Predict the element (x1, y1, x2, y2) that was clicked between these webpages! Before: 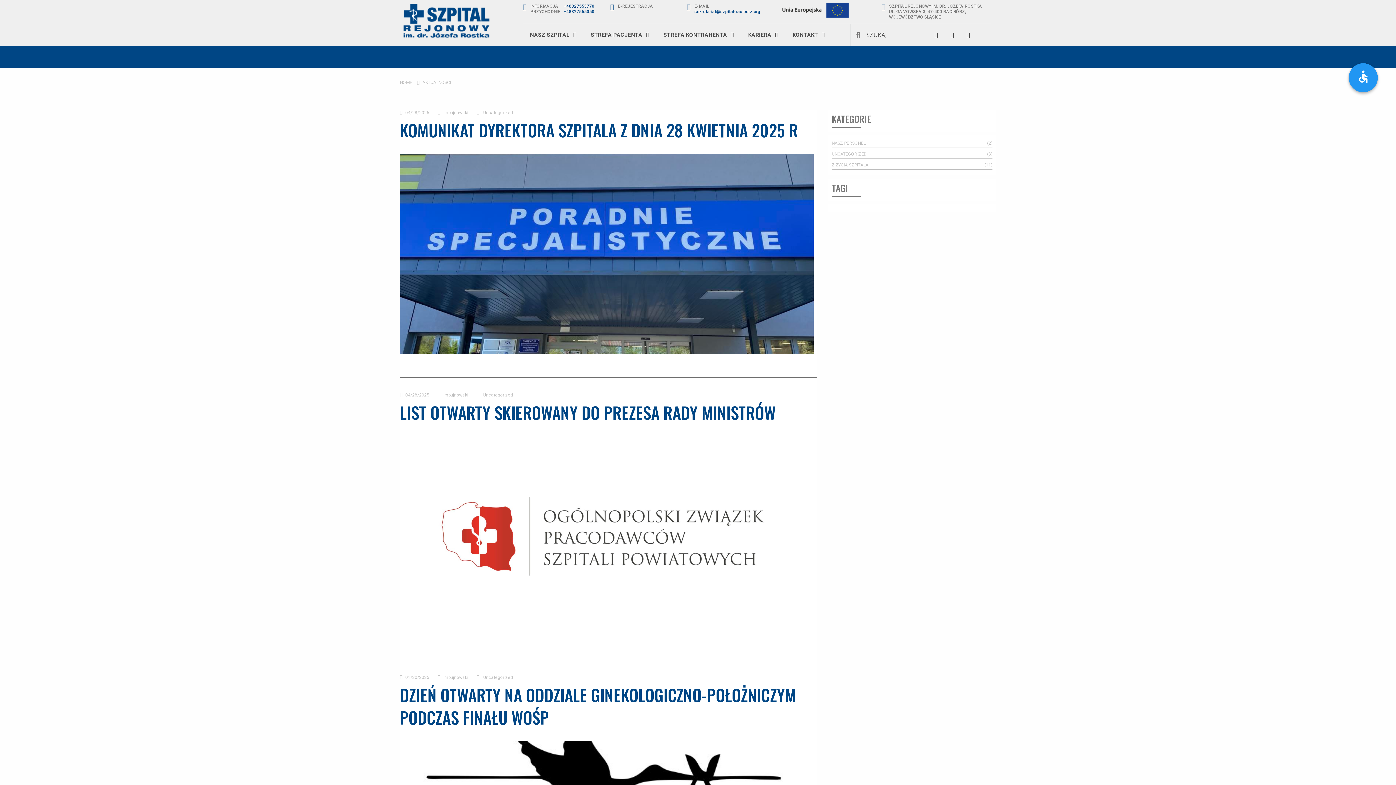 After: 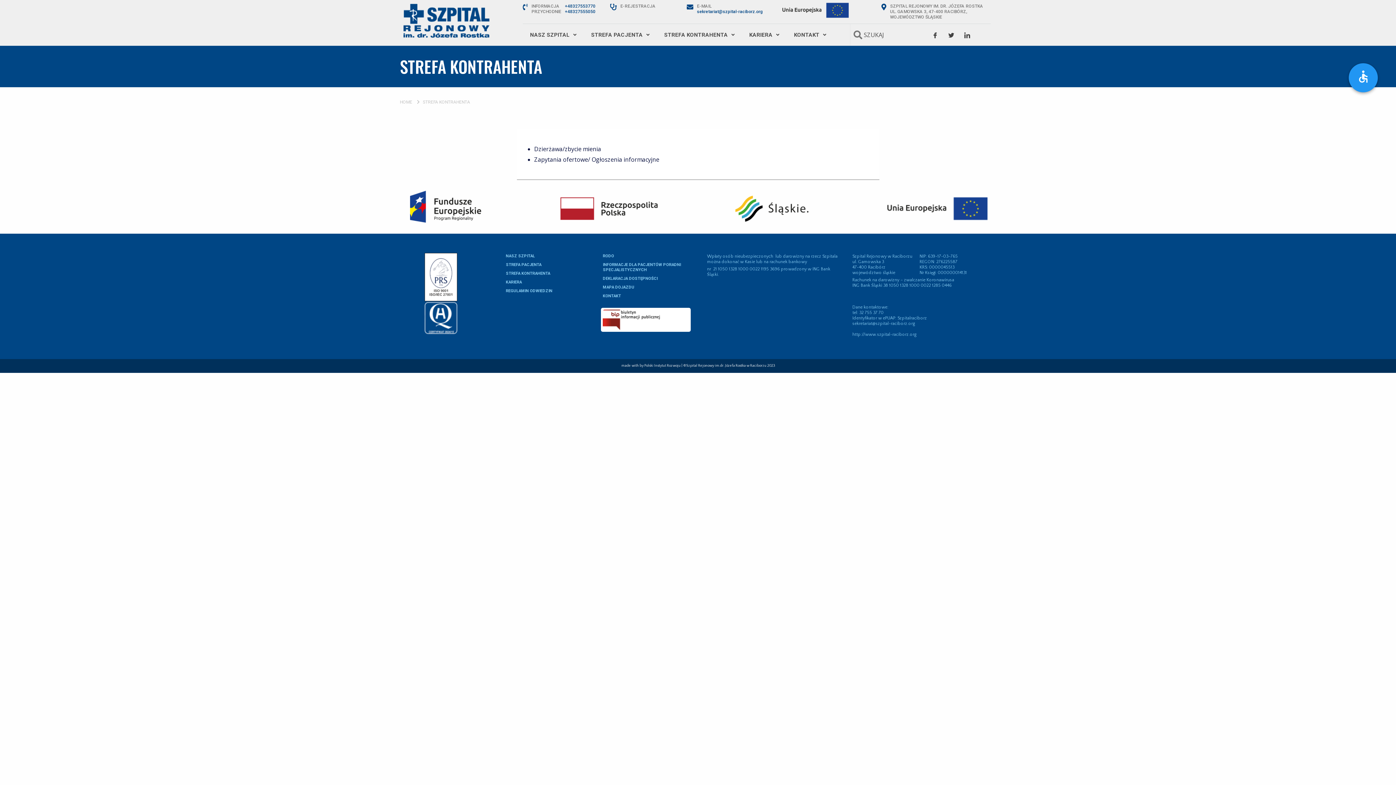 Action: bbox: (656, 26, 741, 43) label: STREFA KONTRAHENTA